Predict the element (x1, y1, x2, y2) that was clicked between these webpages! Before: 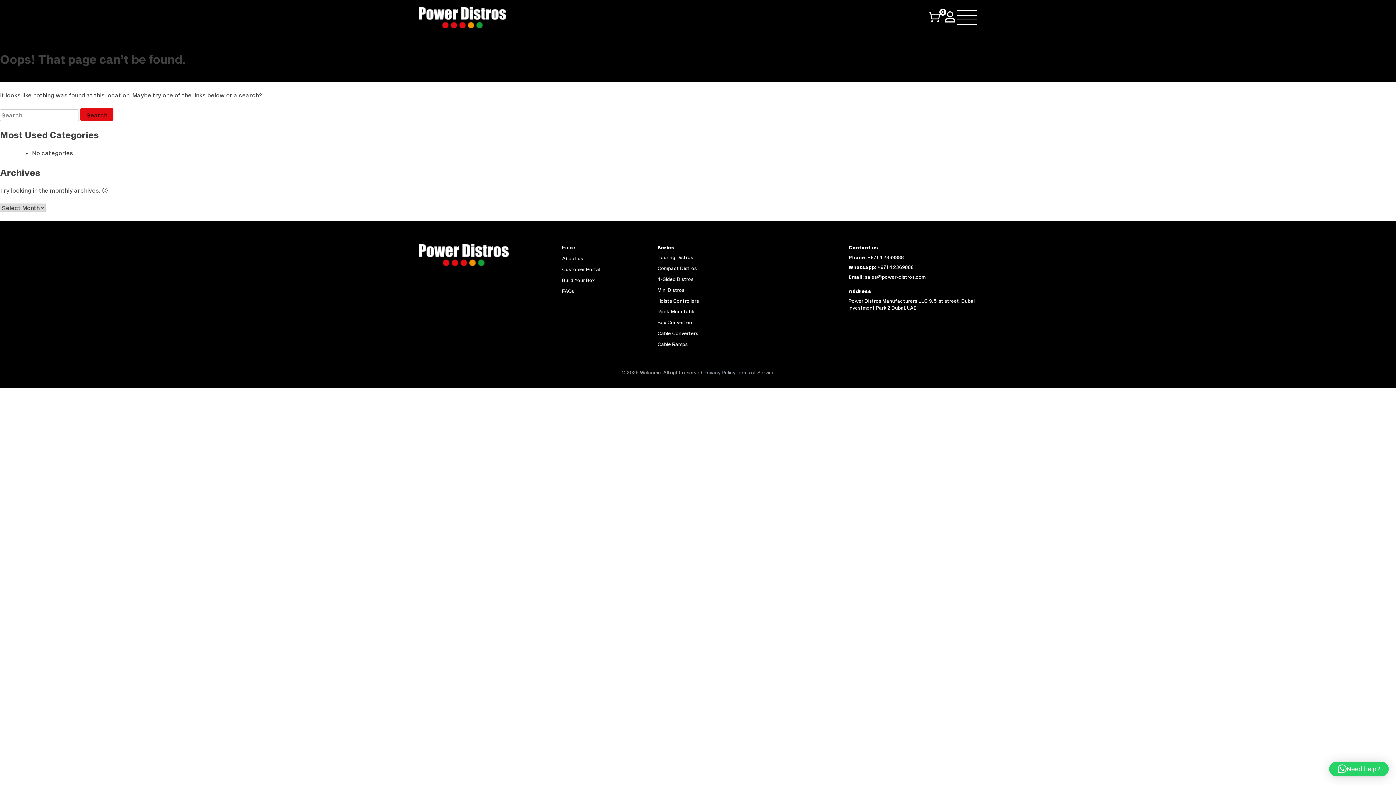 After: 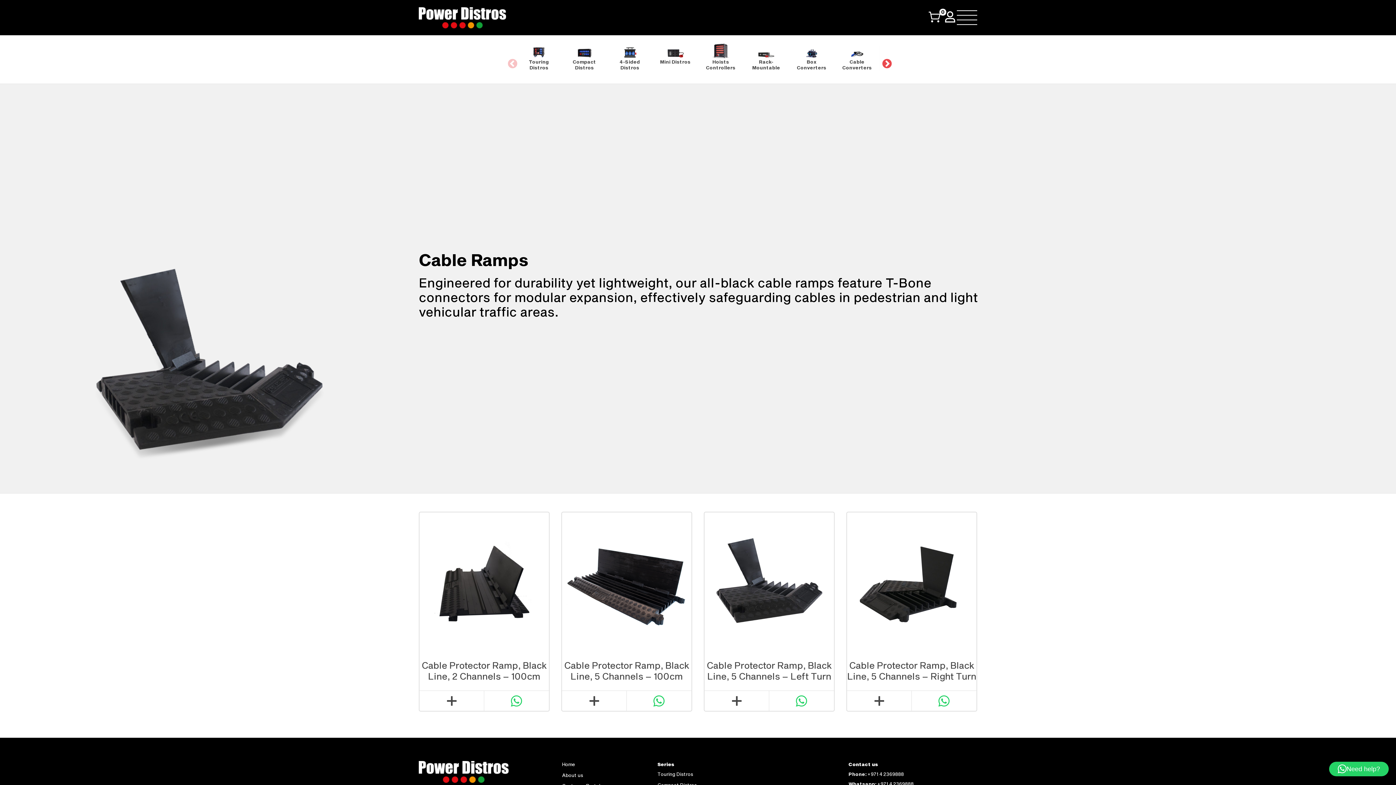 Action: label: Cable Ramps bbox: (657, 341, 687, 347)